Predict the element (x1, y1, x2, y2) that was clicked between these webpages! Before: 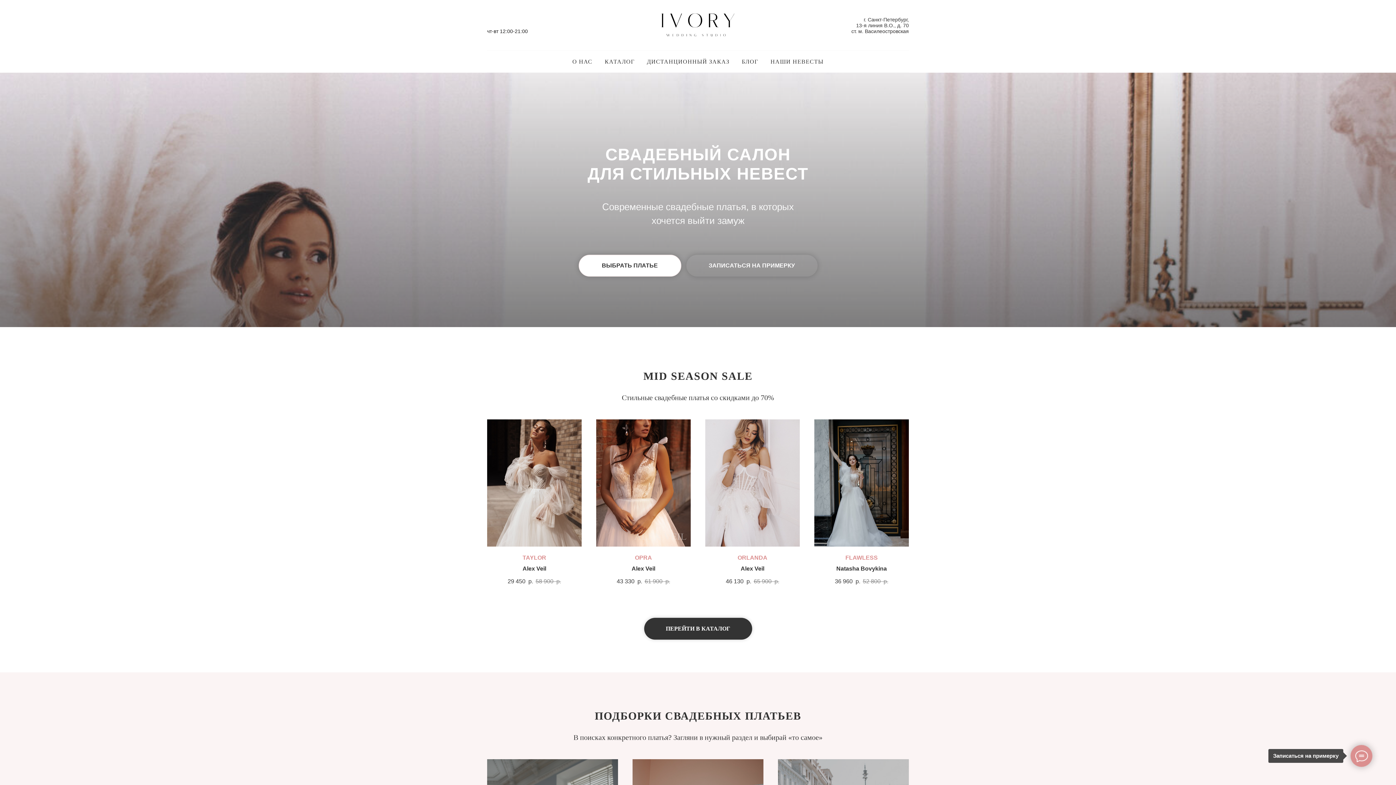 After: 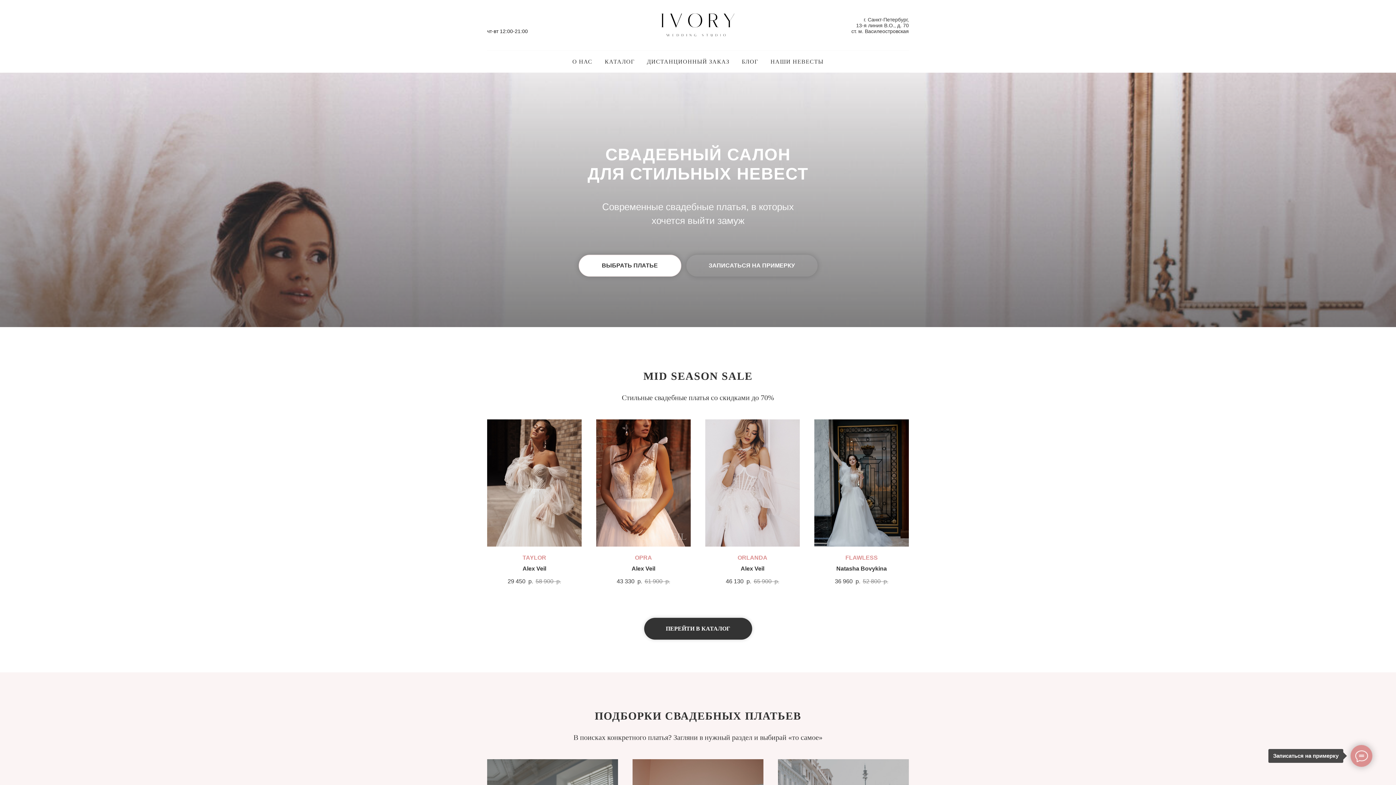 Action: bbox: (661, 13, 734, 37)